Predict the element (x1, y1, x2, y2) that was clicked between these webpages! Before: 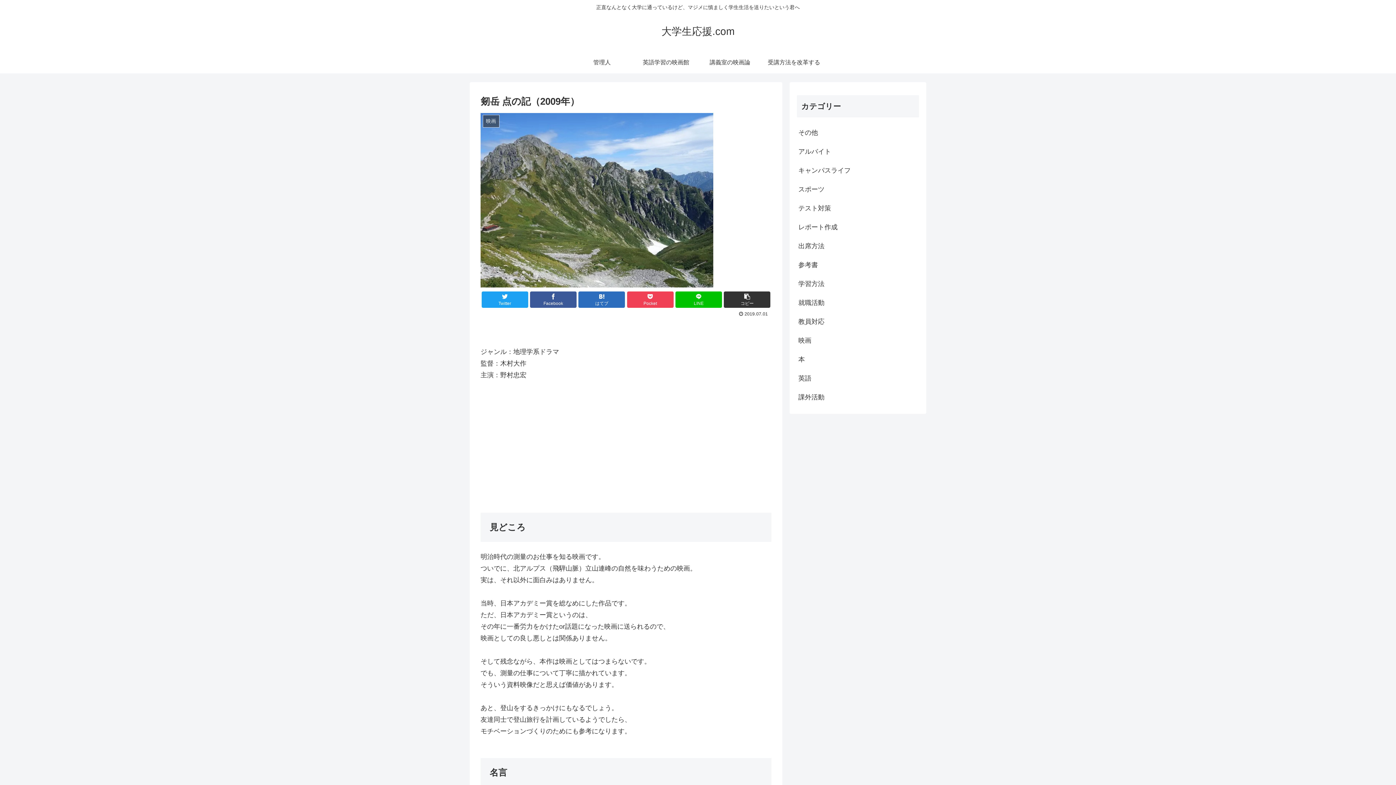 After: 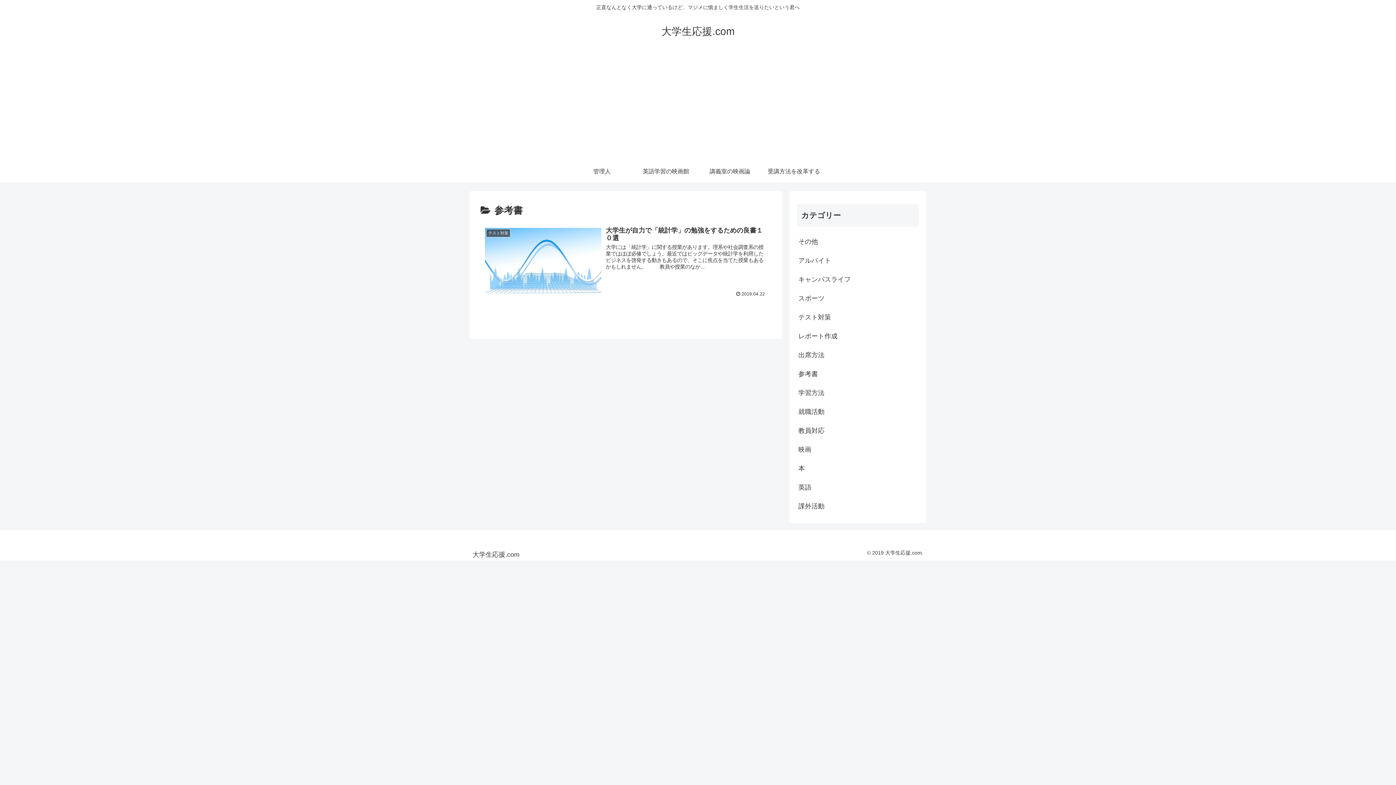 Action: bbox: (797, 255, 919, 274) label: 参考書